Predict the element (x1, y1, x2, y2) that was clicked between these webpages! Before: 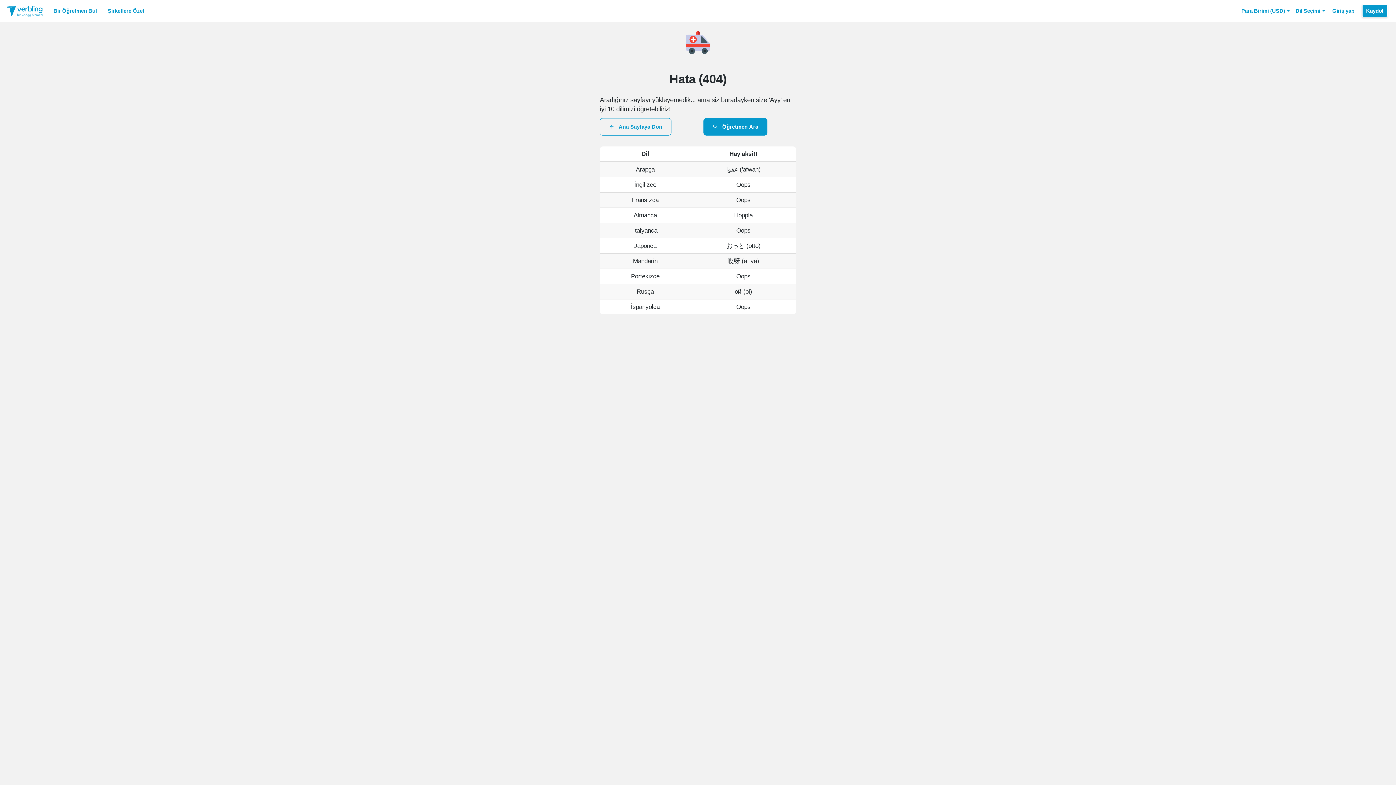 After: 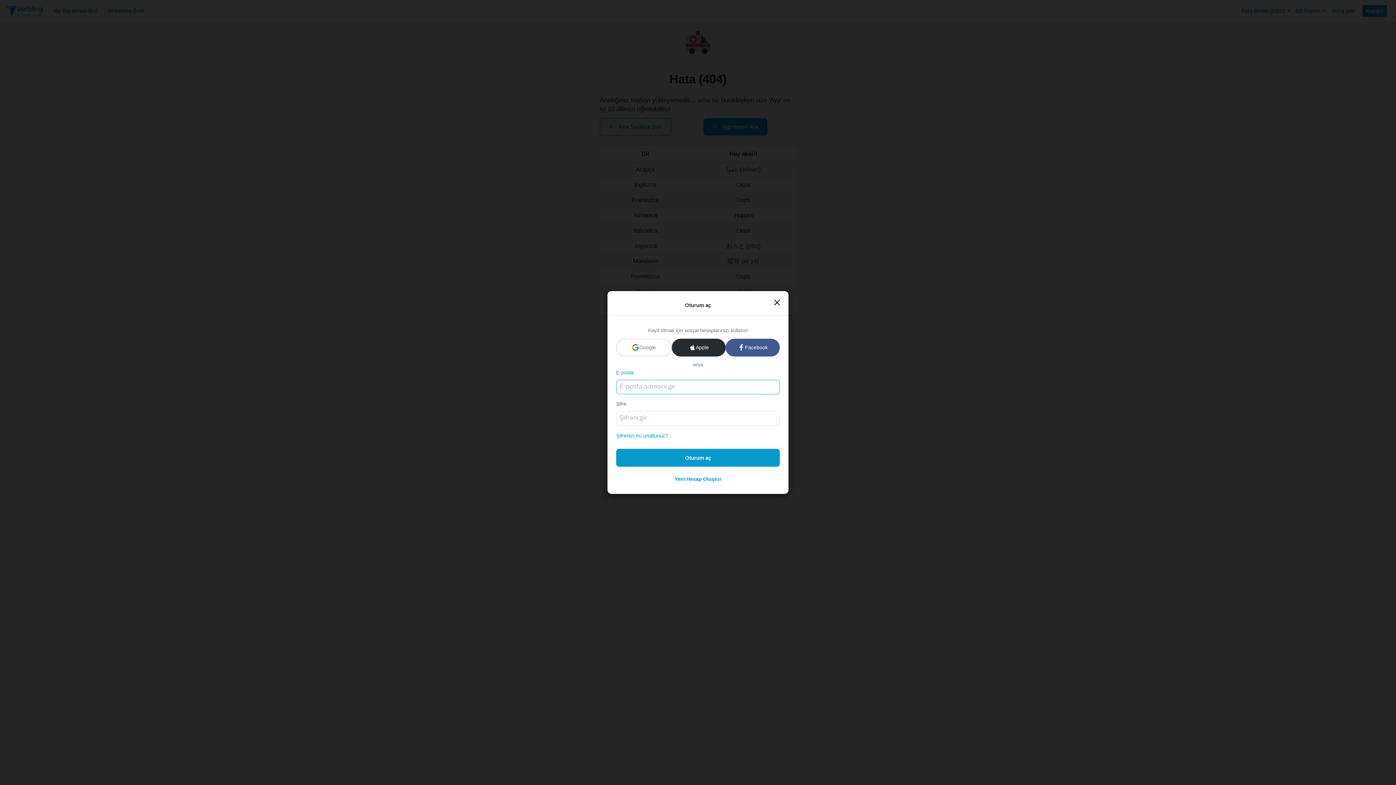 Action: label: Giriş yap bbox: (1332, 0, 1354, 21)